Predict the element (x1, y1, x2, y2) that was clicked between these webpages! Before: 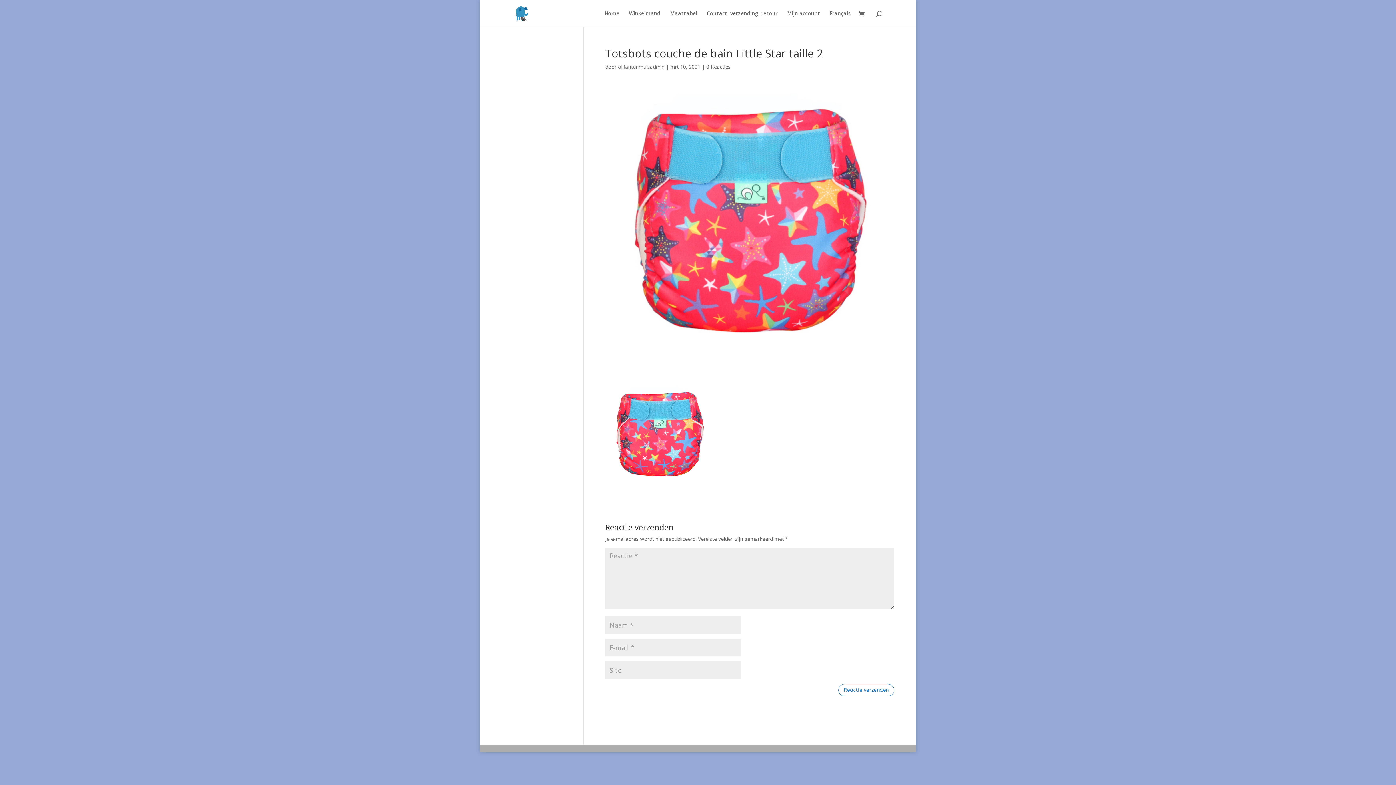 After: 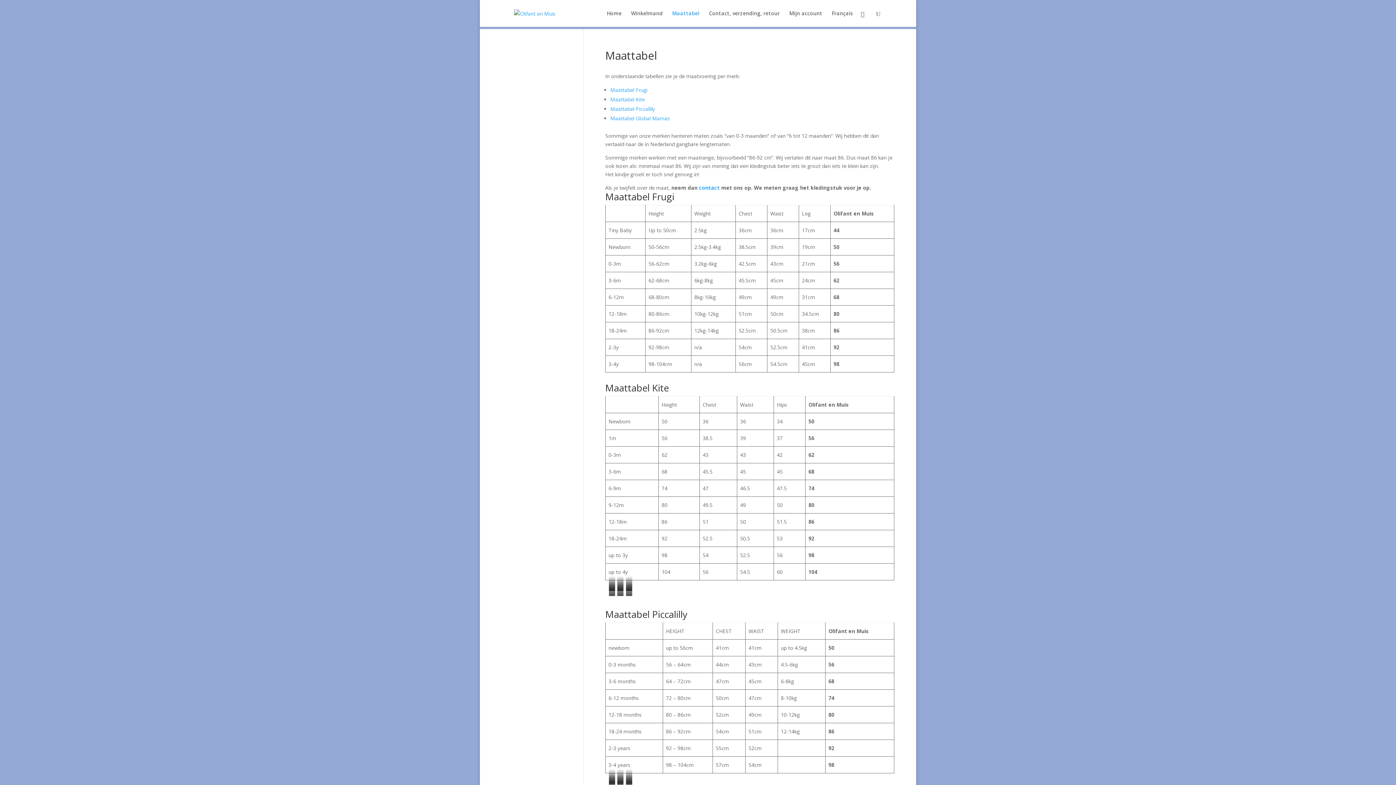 Action: bbox: (670, 10, 697, 26) label: Maattabel